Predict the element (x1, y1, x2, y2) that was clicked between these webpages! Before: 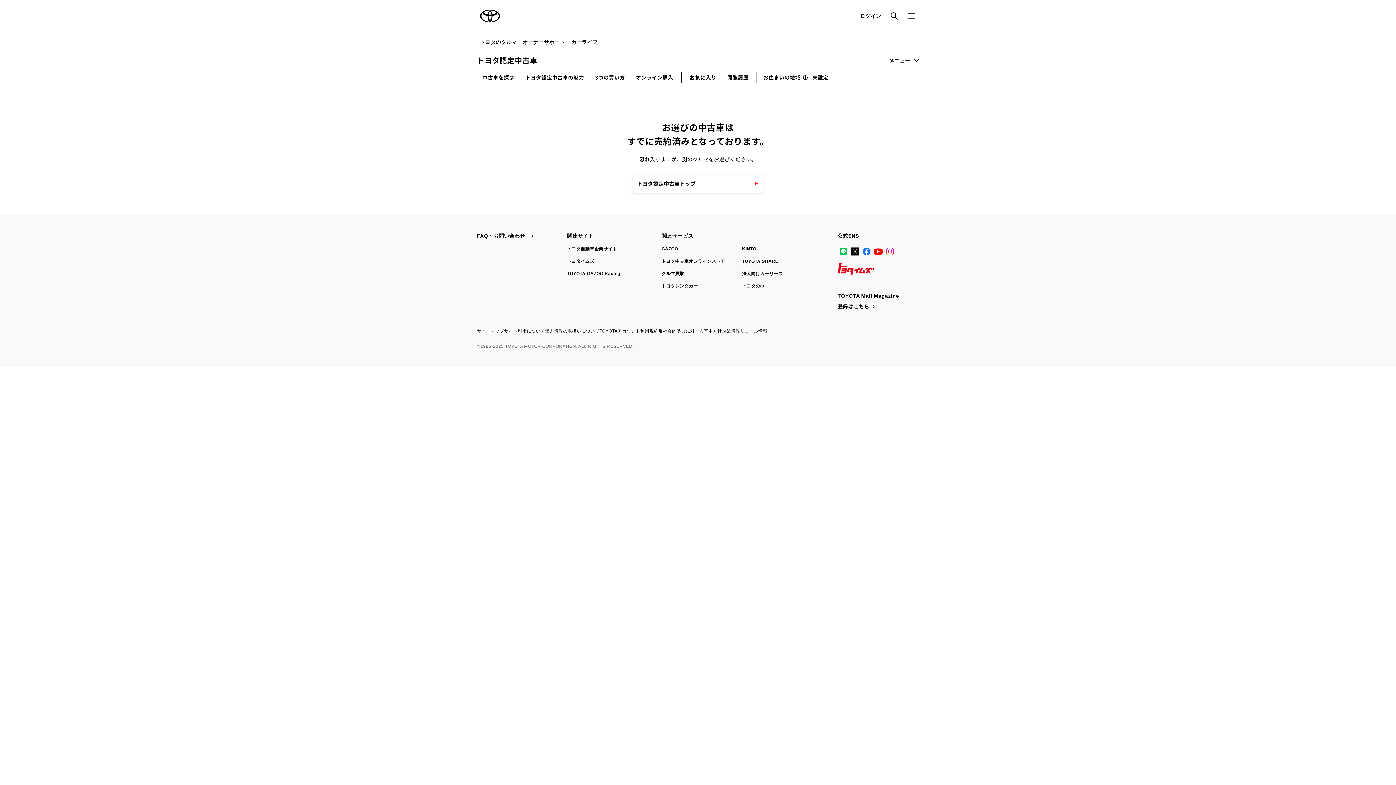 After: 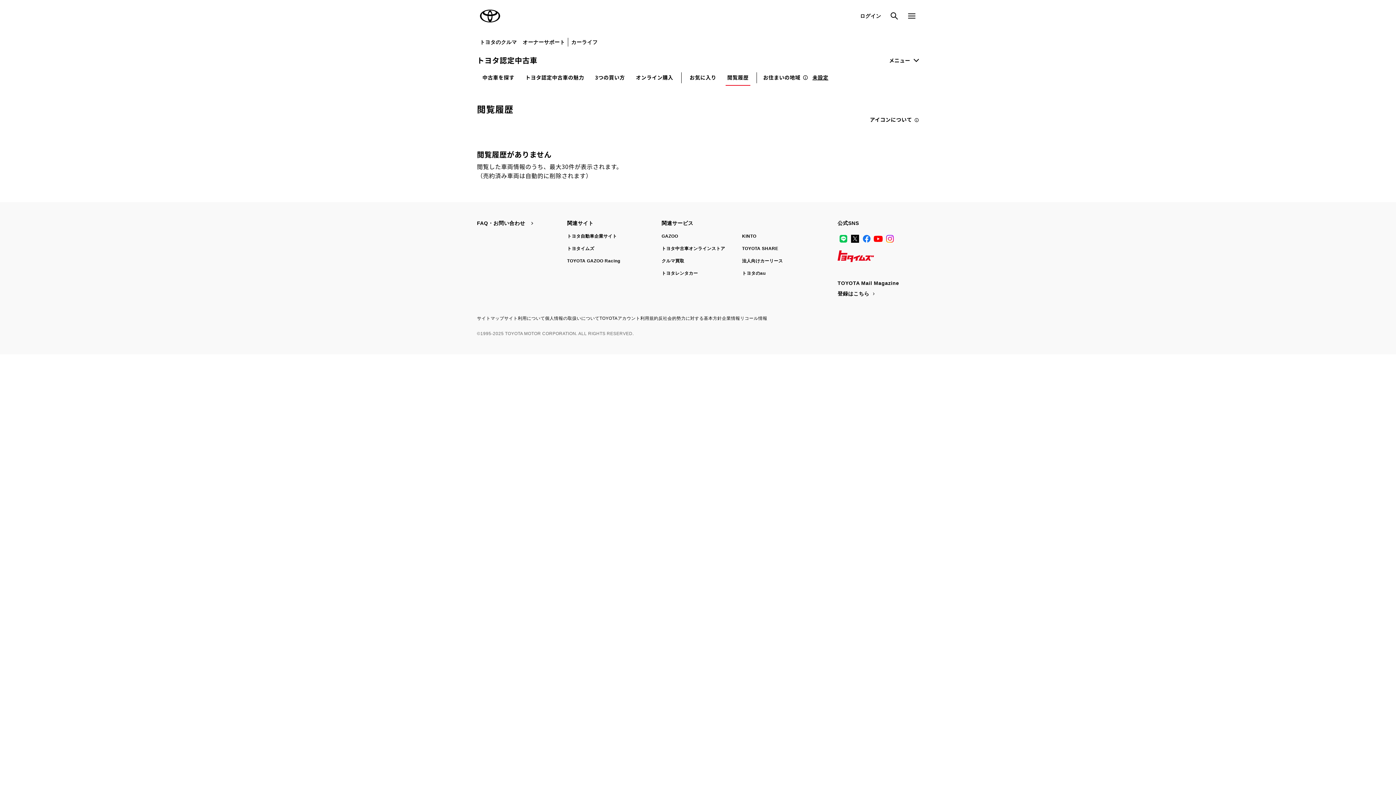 Action: label: 閲覧履歴 bbox: (725, 69, 750, 85)